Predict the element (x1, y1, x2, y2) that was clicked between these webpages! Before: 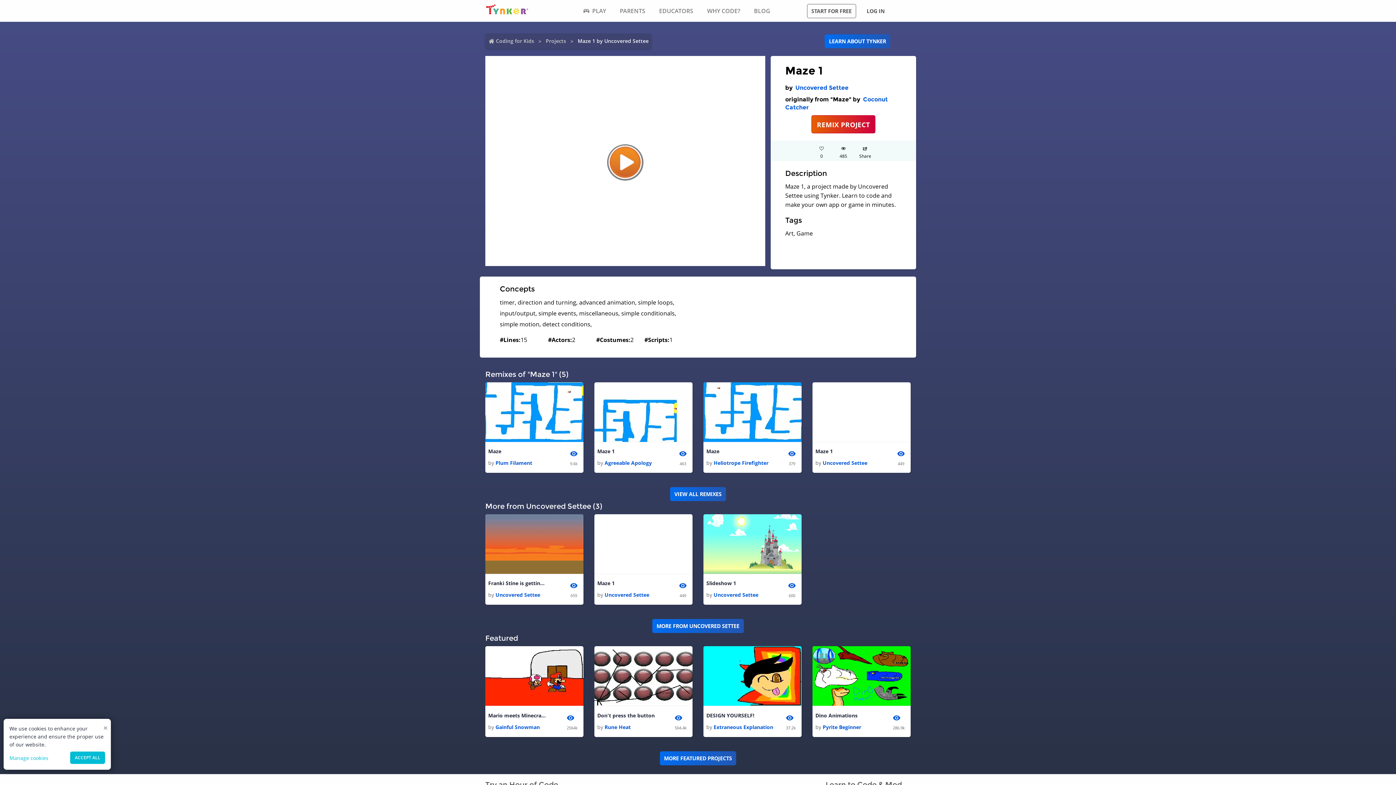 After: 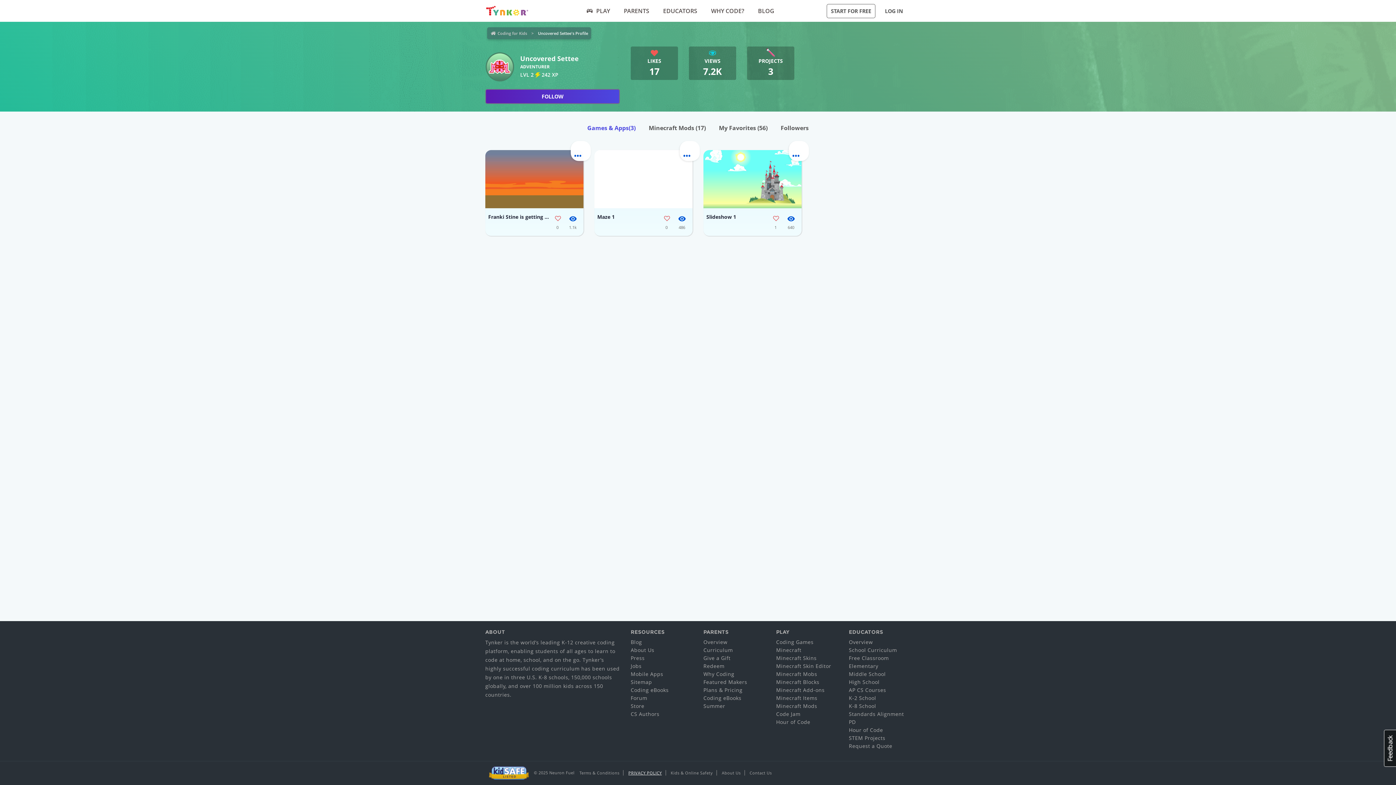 Action: bbox: (795, 84, 848, 91) label: Uncovered Settee